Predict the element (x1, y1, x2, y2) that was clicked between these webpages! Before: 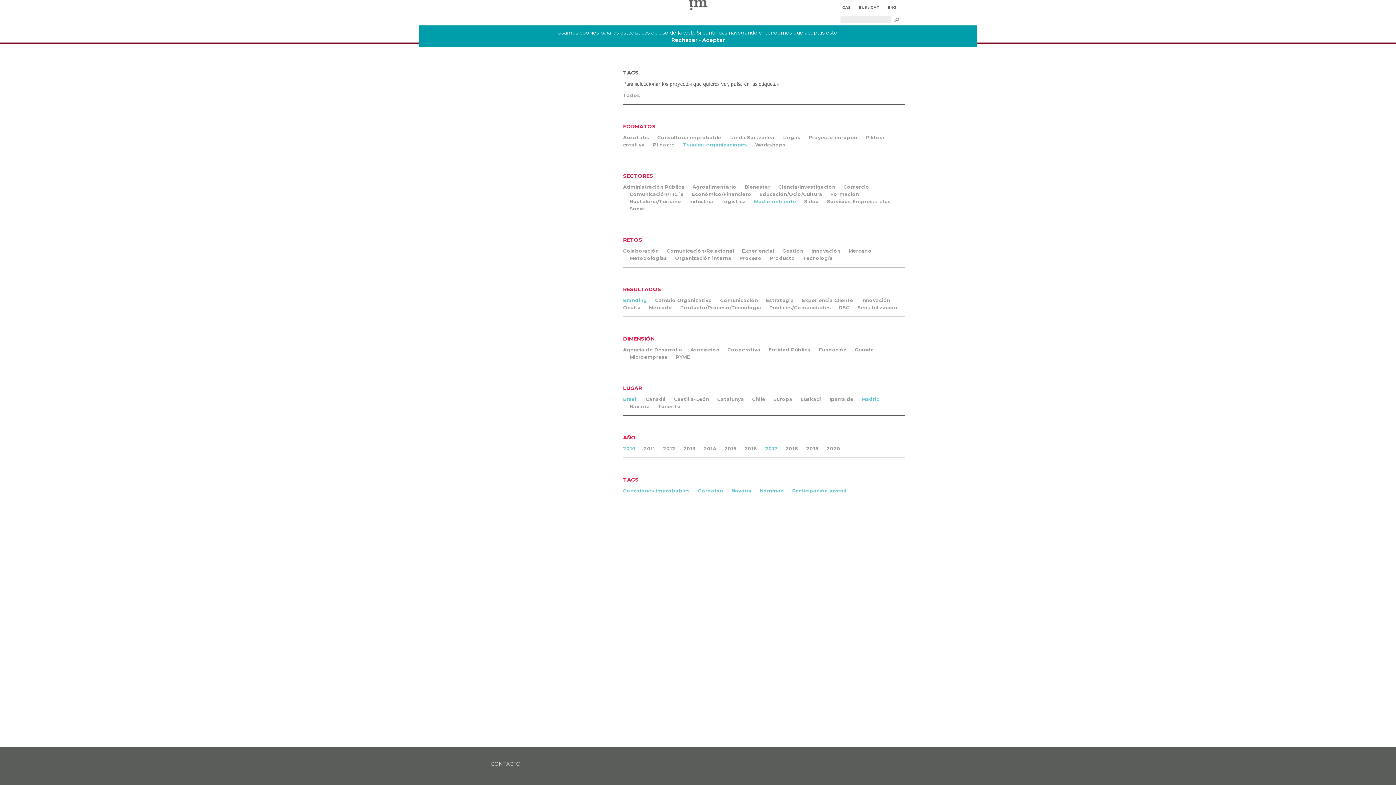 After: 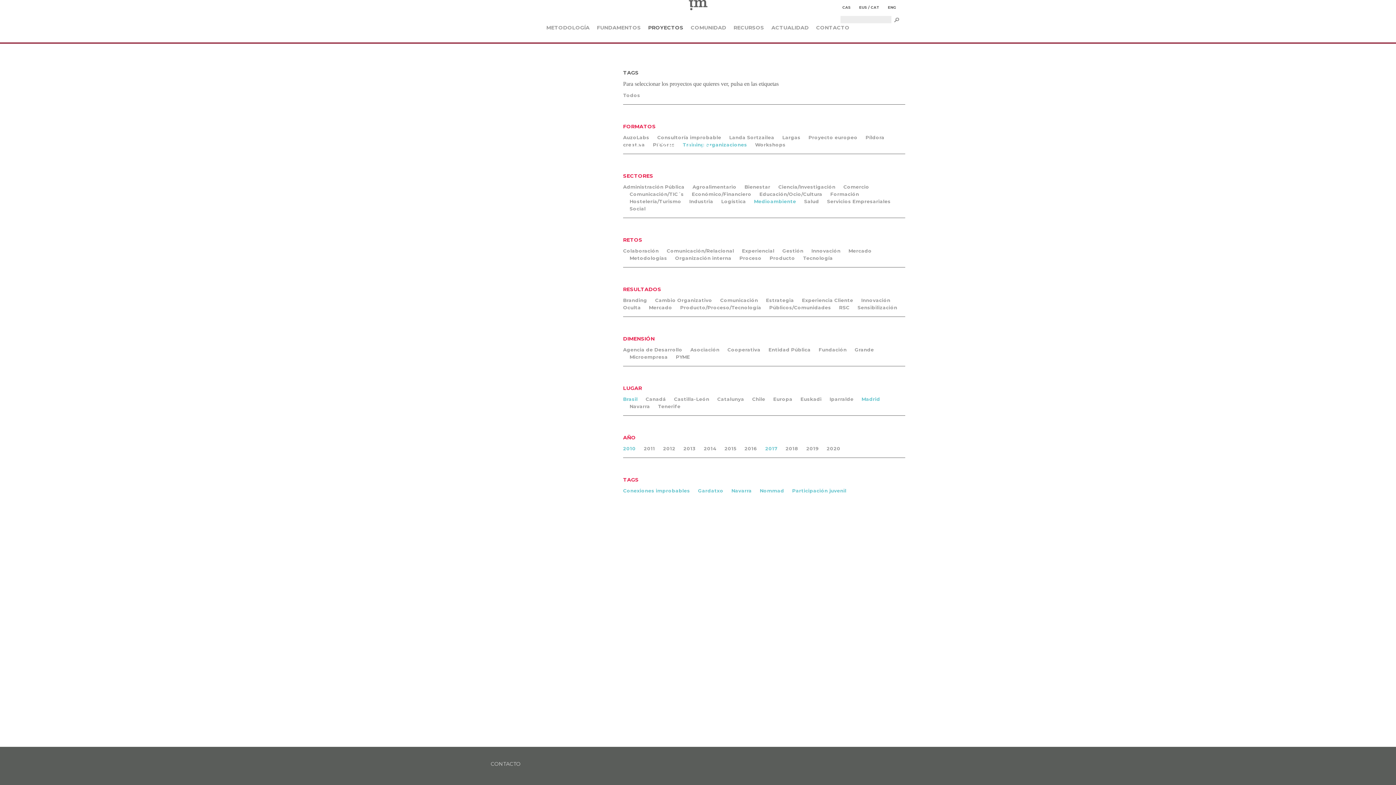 Action: bbox: (623, 297, 647, 303) label: Branding